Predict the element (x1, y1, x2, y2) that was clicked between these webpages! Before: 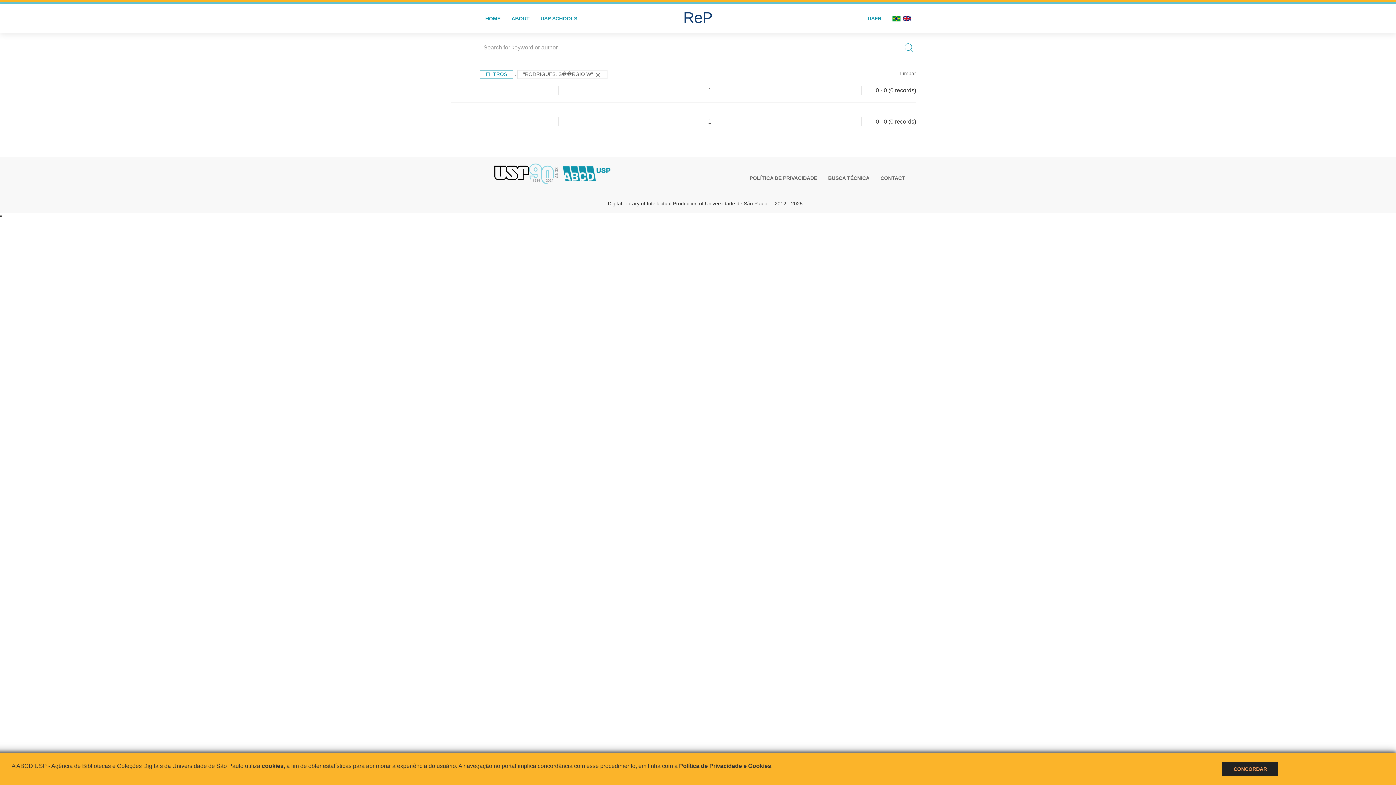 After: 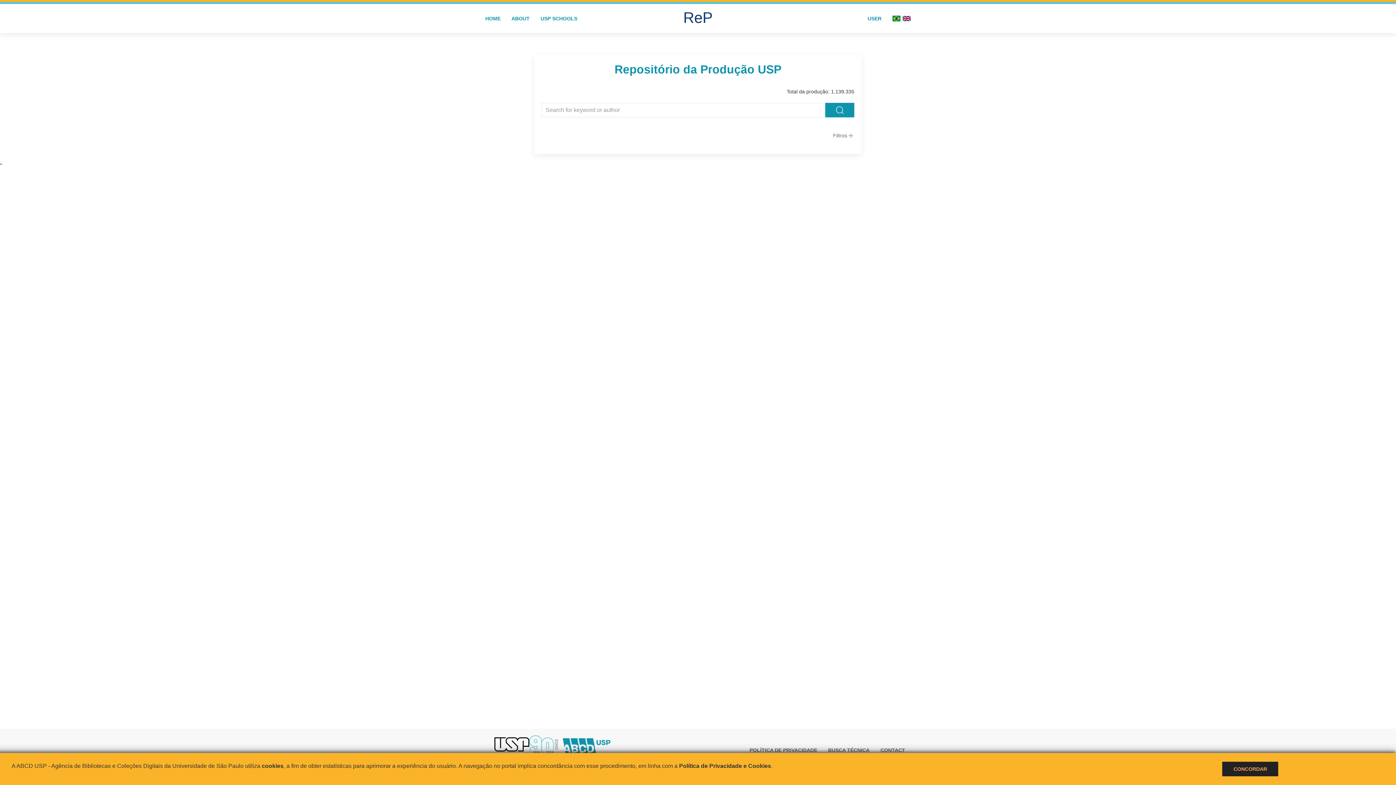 Action: label: HOME bbox: (480, 4, 506, 33)